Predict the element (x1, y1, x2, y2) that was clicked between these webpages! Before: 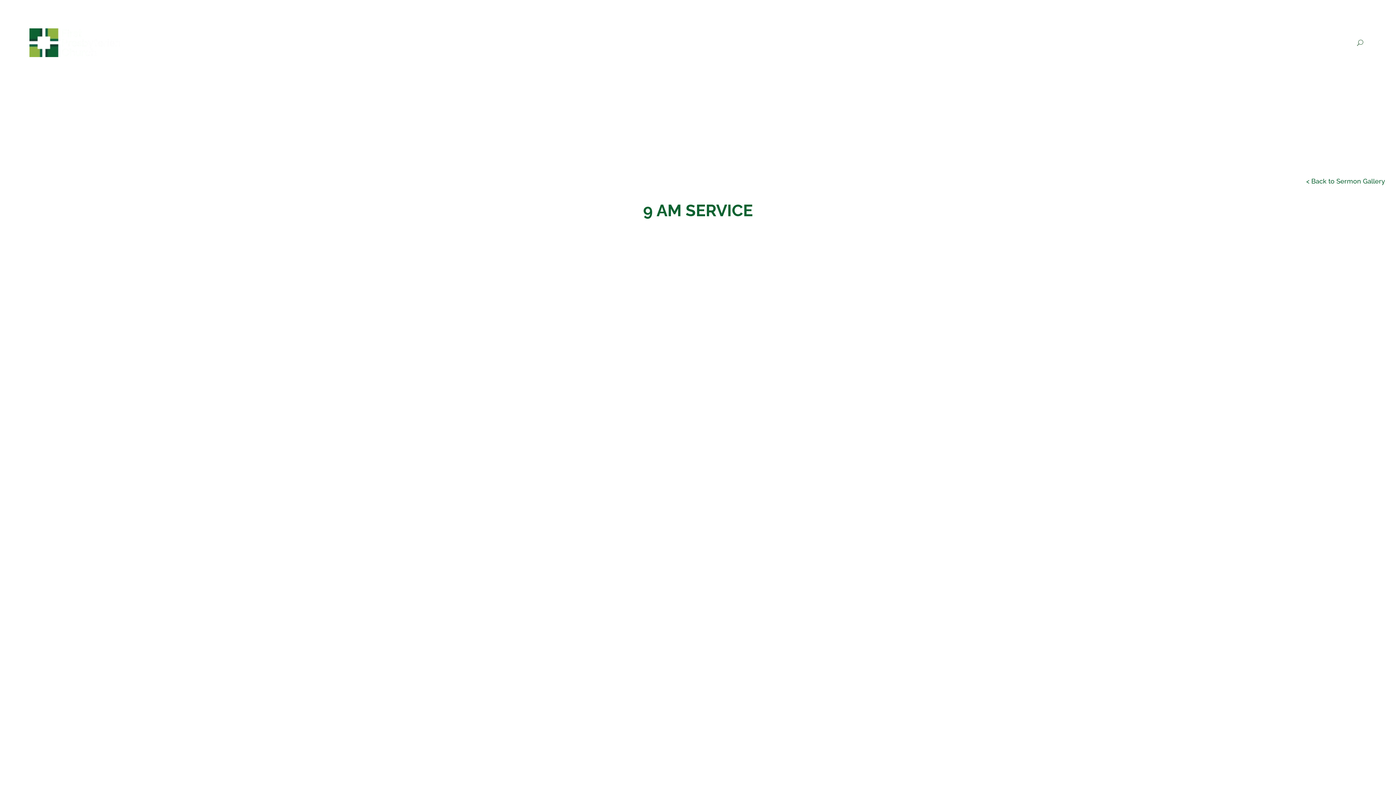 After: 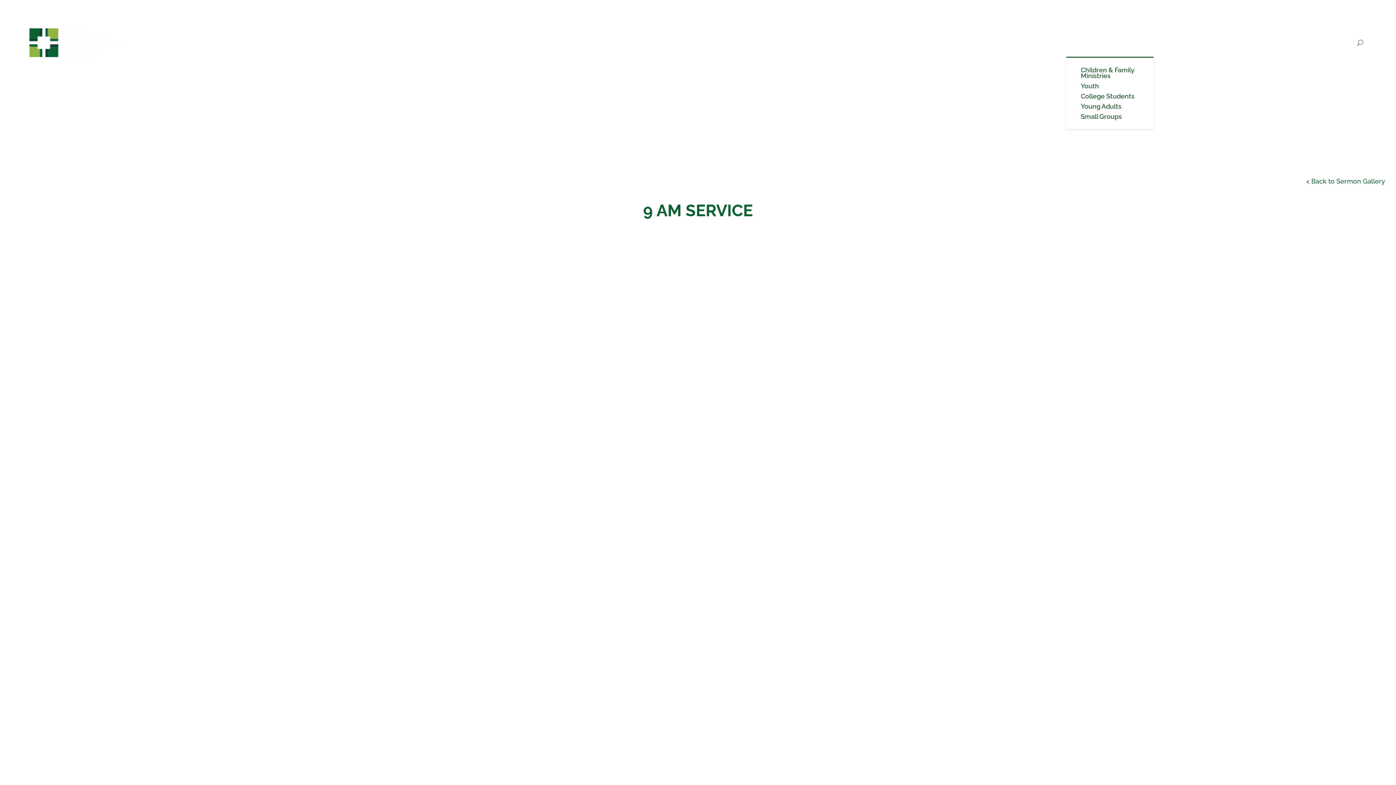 Action: bbox: (1070, 28, 1109, 56) label: CONNECT